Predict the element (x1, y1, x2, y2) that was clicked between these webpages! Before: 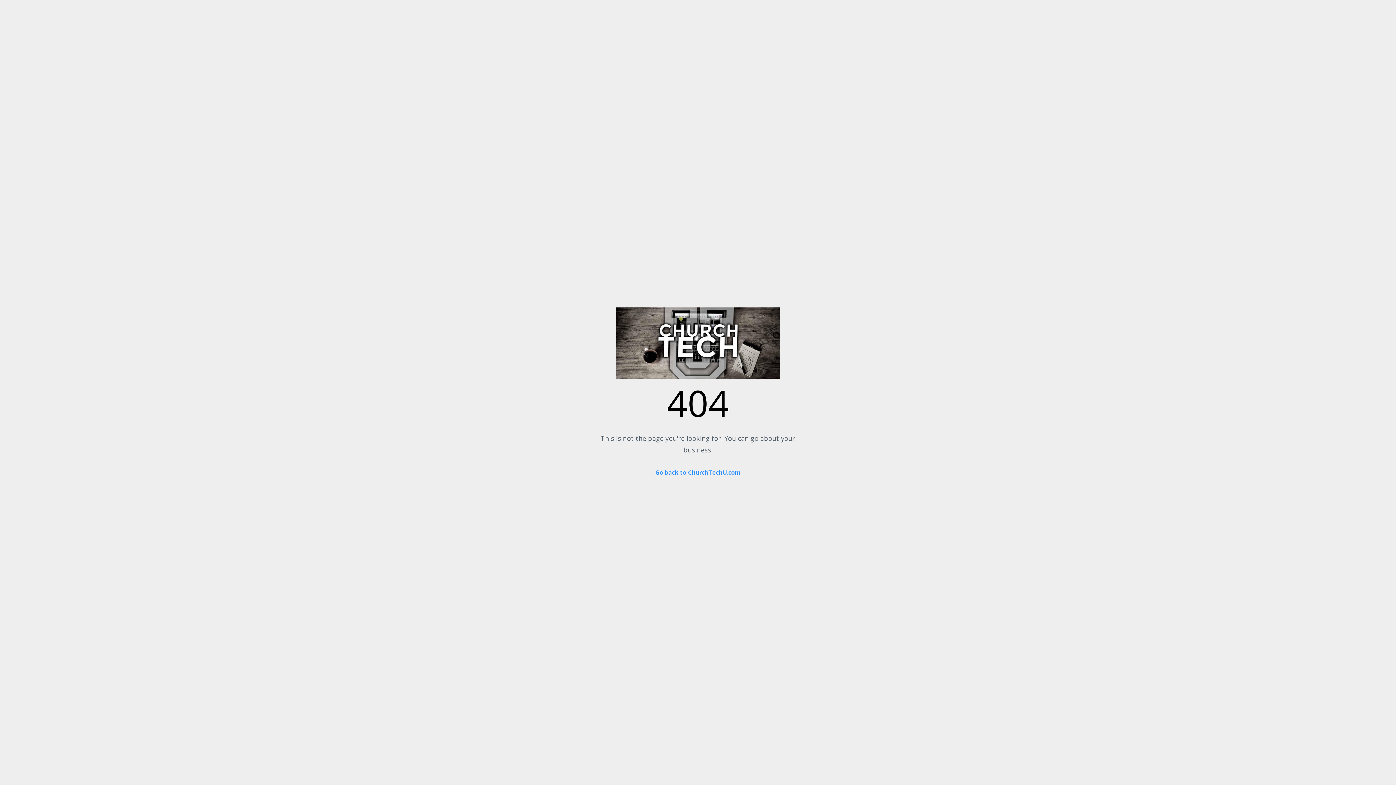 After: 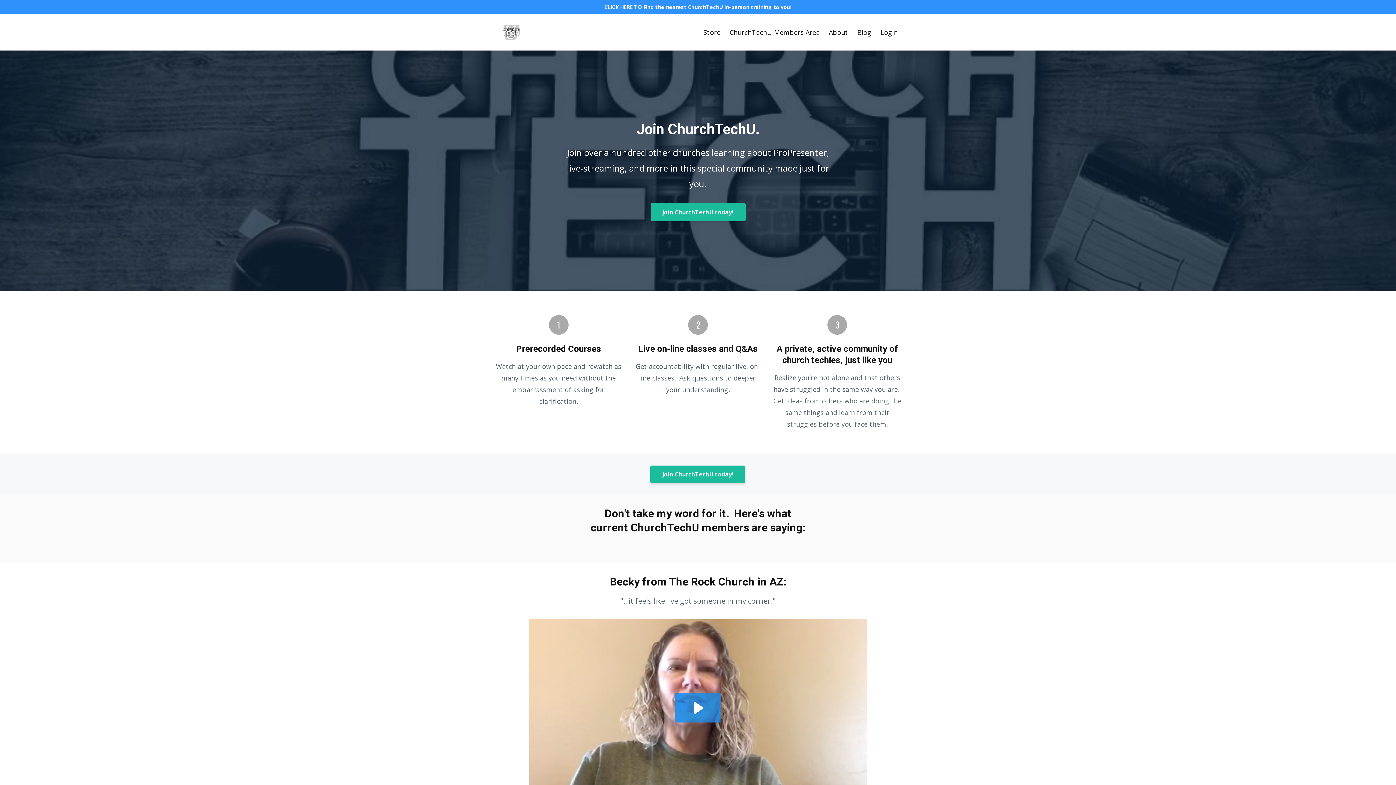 Action: label: Go back to ChurchTechU.com bbox: (655, 468, 740, 476)